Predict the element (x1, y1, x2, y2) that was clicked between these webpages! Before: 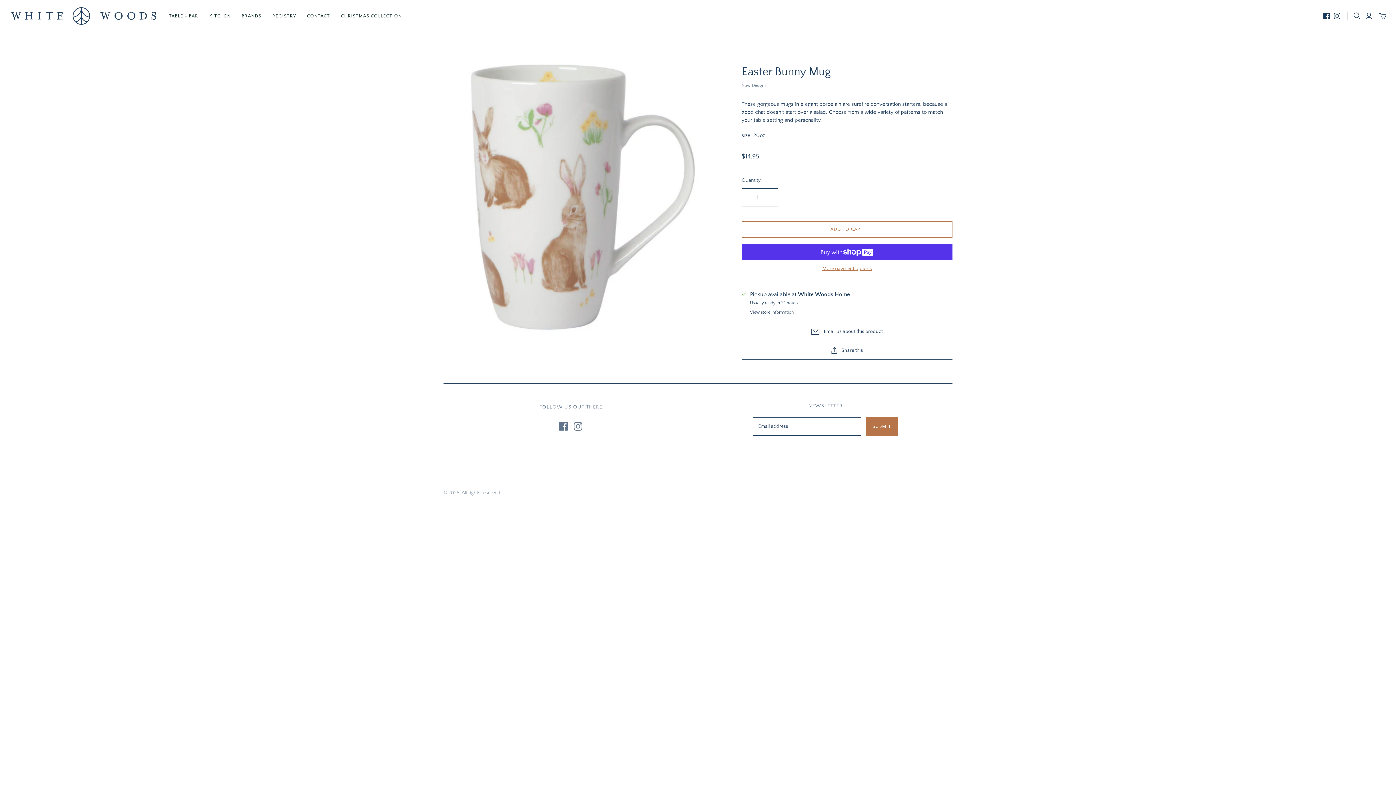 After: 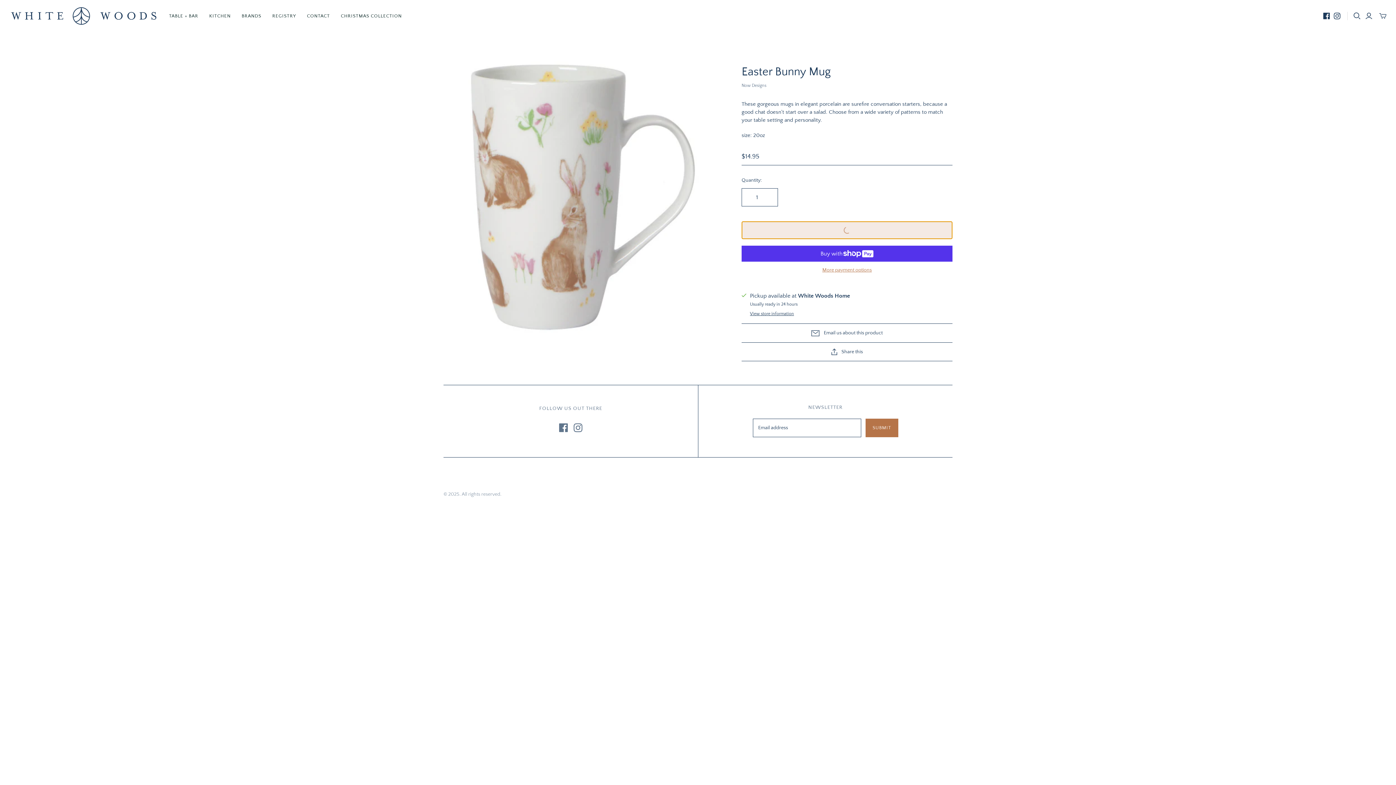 Action: bbox: (741, 221, 952, 237) label: ADD TO CART